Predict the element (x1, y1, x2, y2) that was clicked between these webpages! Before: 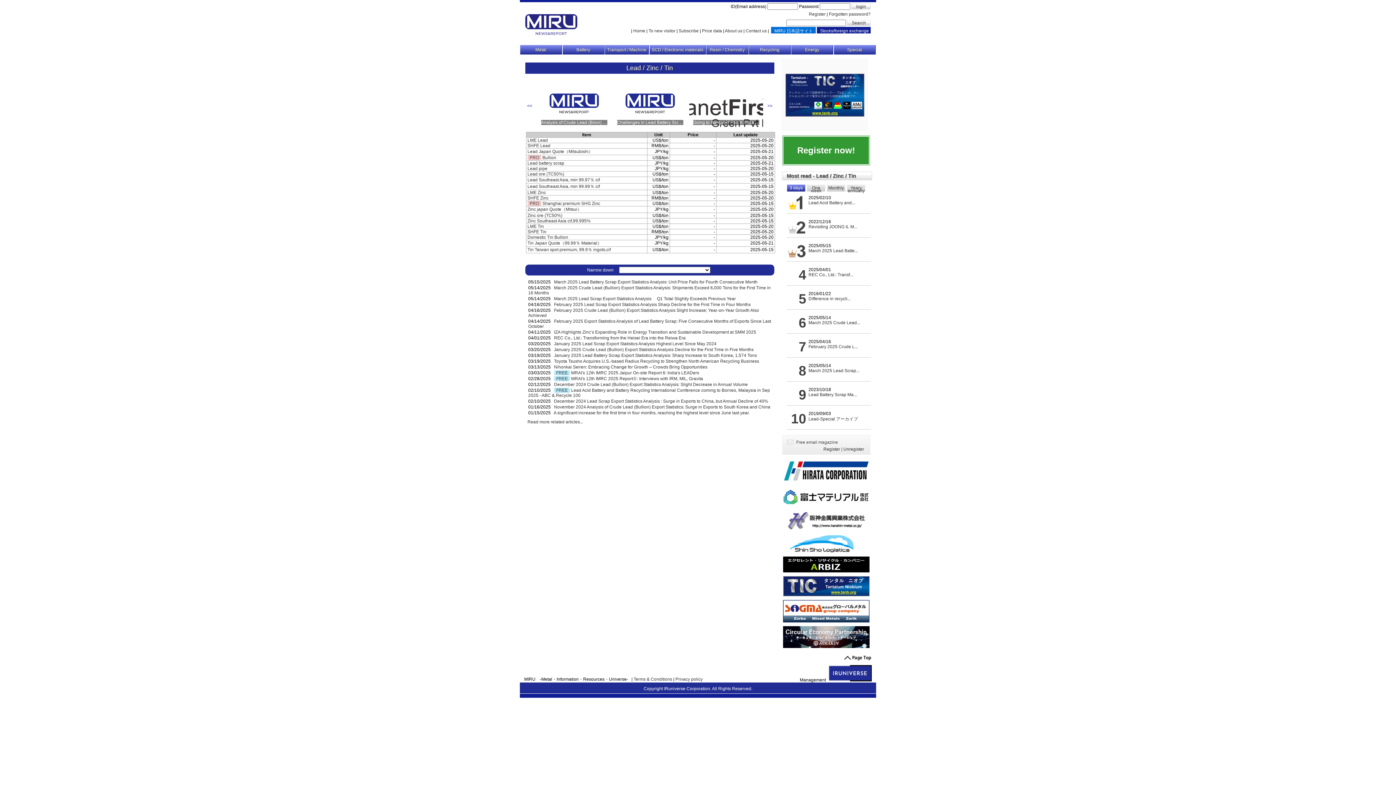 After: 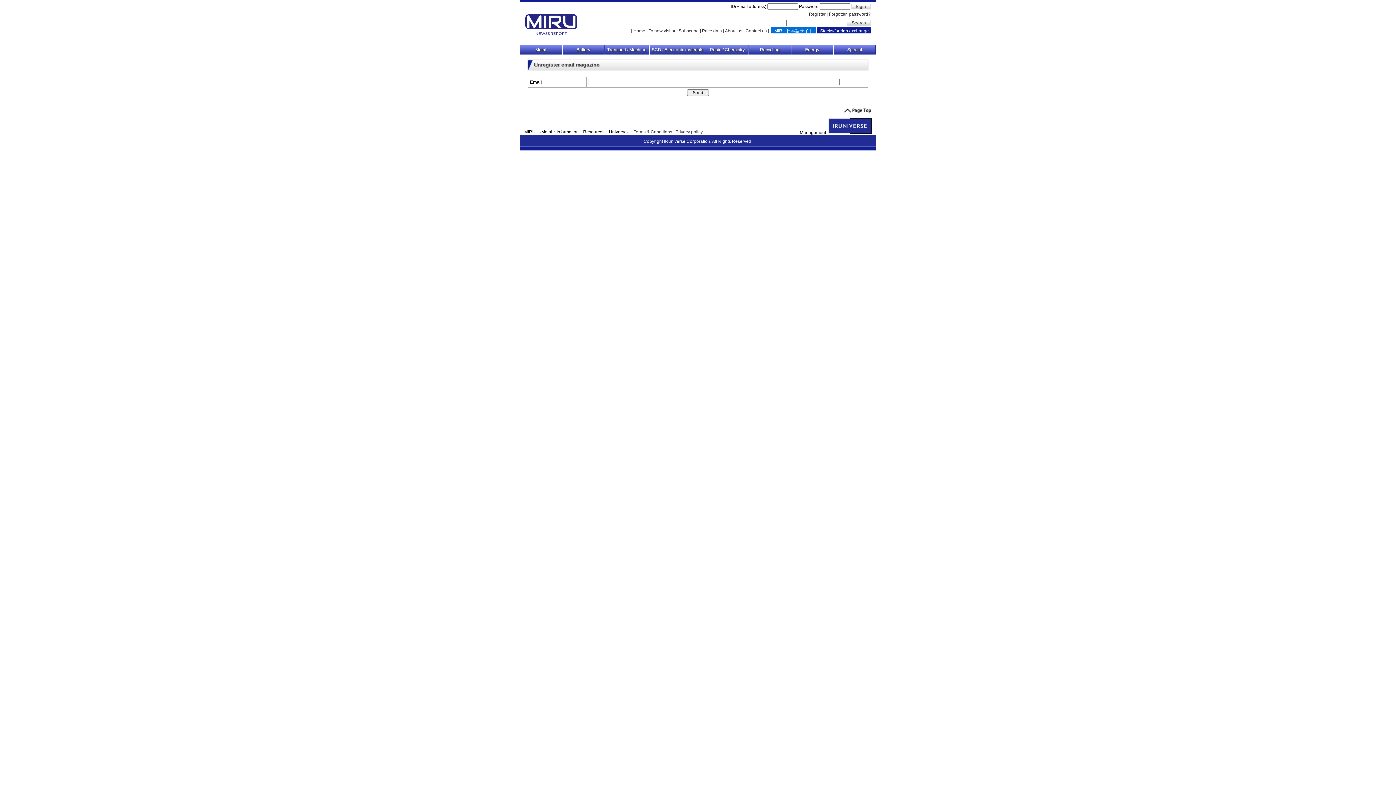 Action: label: Unregister bbox: (843, 446, 864, 452)